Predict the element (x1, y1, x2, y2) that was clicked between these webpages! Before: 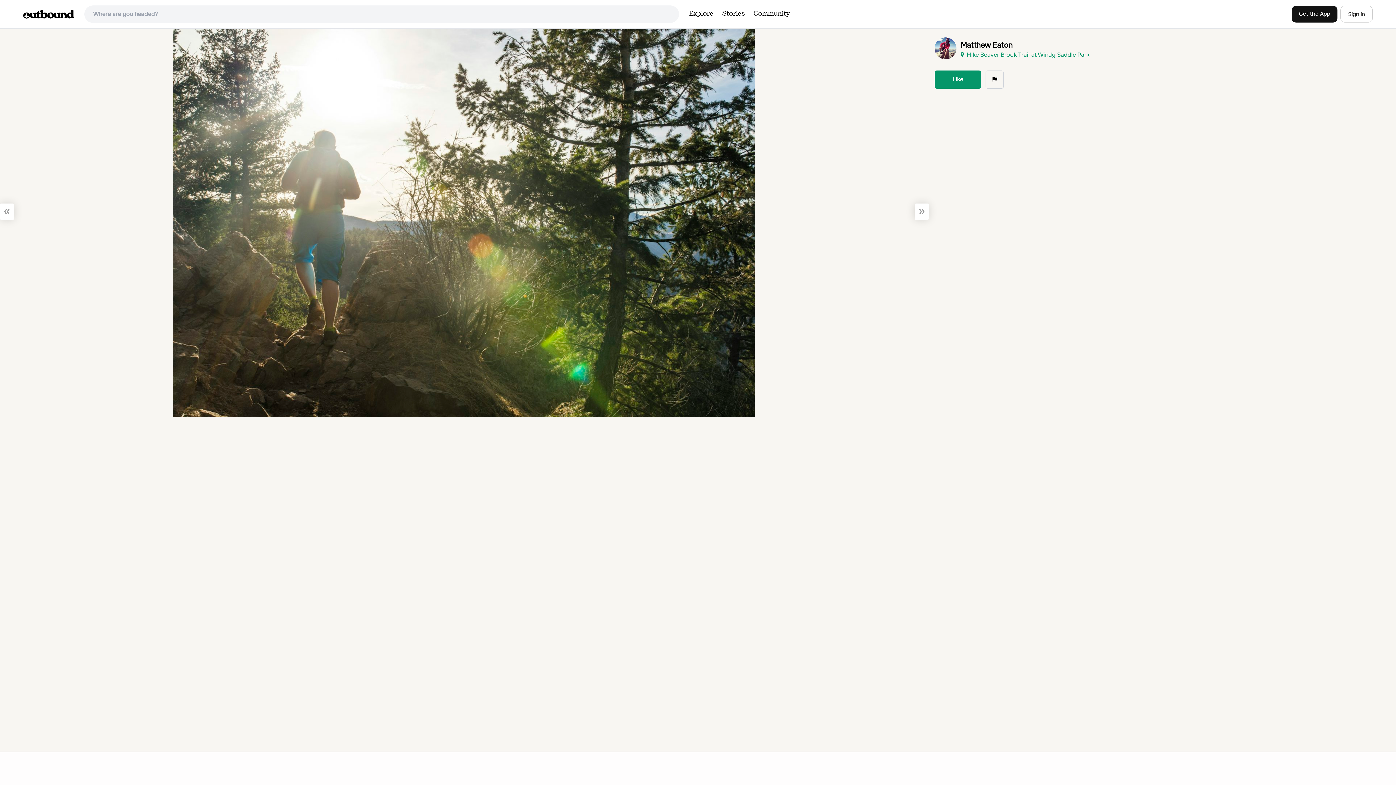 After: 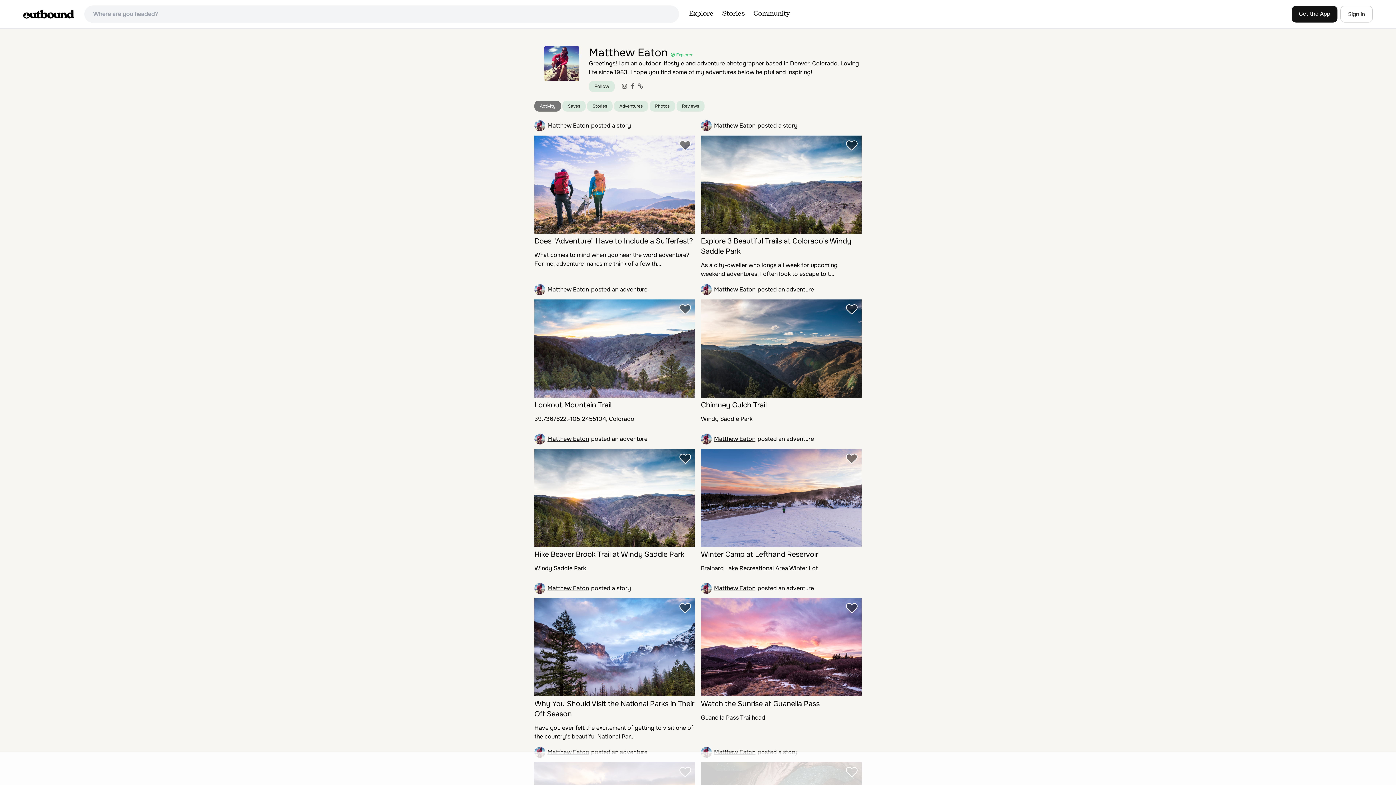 Action: label: Explorer bbox: (934, 37, 956, 59)